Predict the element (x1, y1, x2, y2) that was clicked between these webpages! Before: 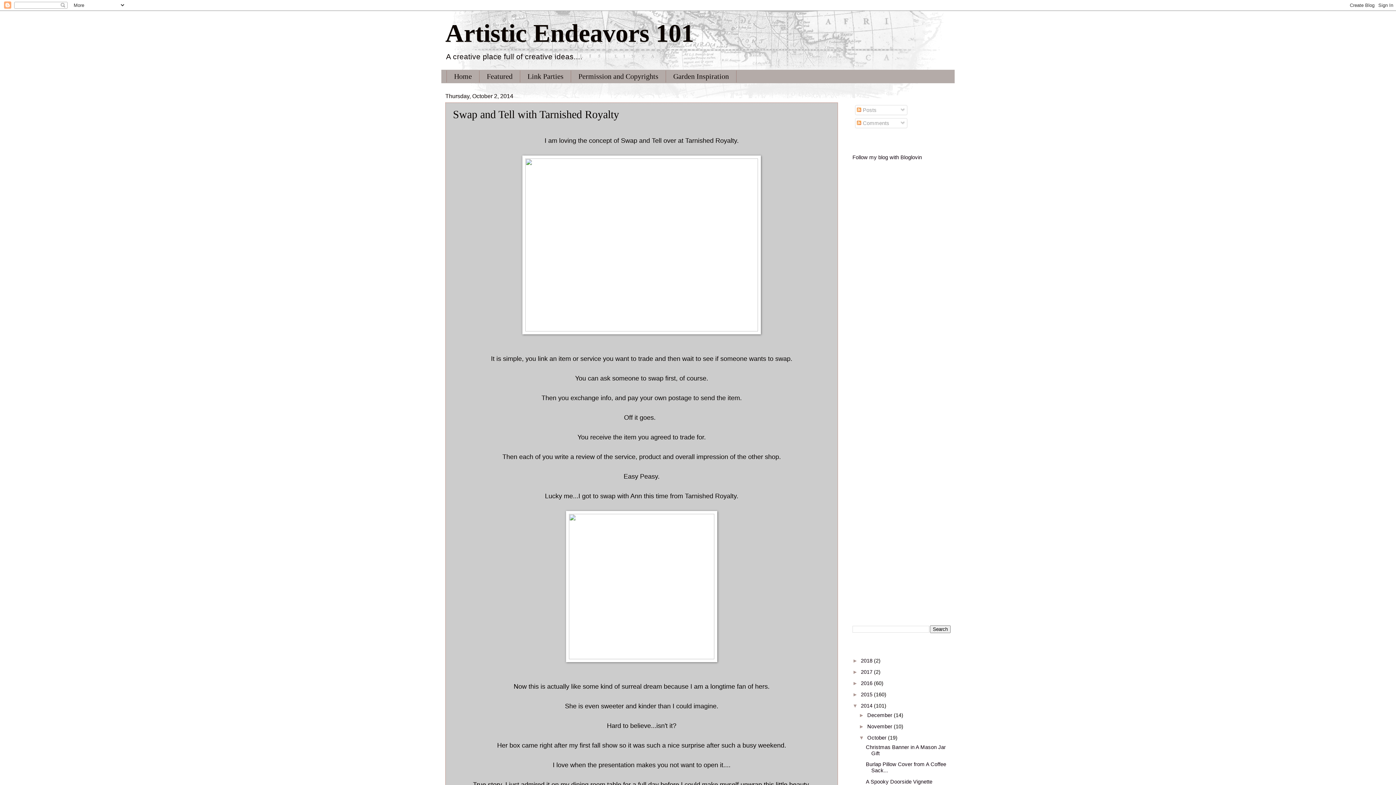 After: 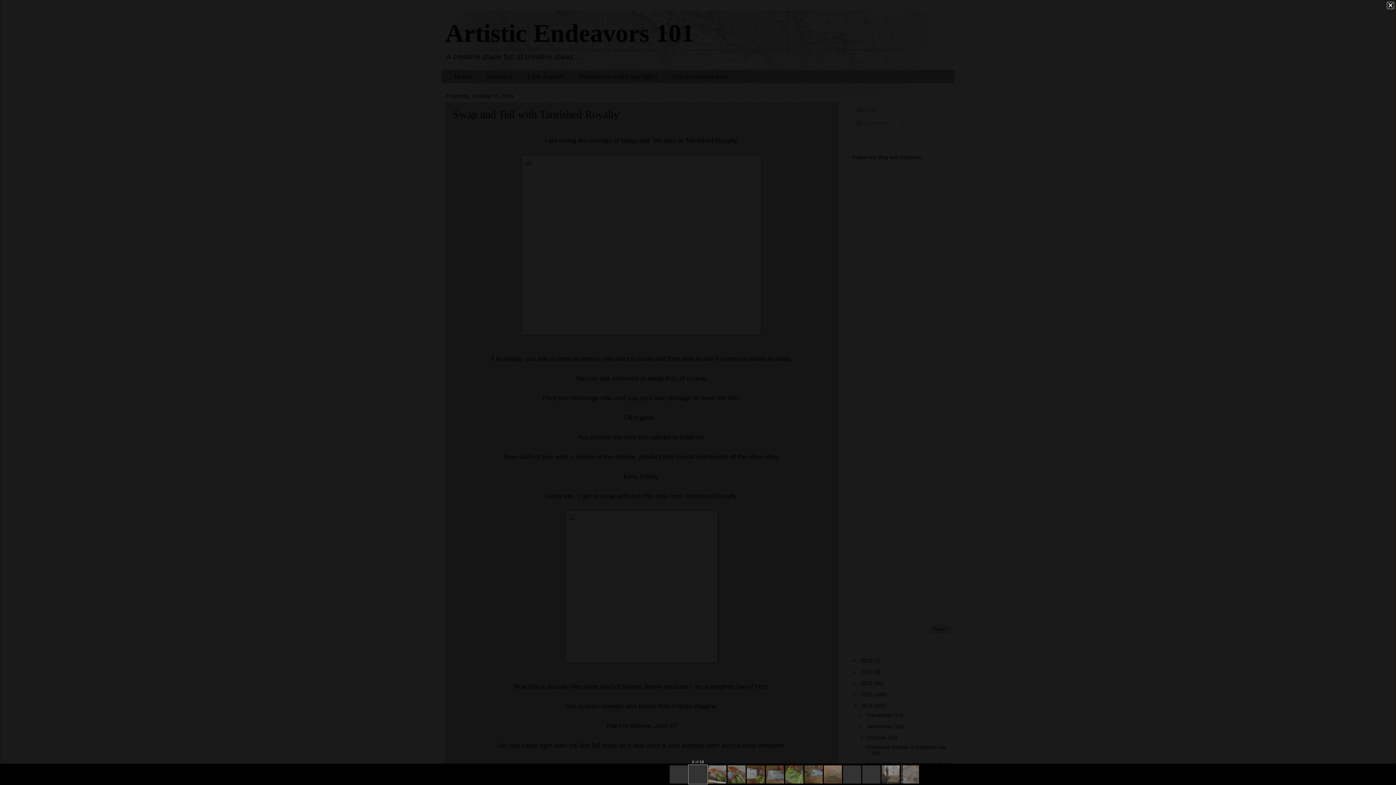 Action: bbox: (566, 654, 717, 660)